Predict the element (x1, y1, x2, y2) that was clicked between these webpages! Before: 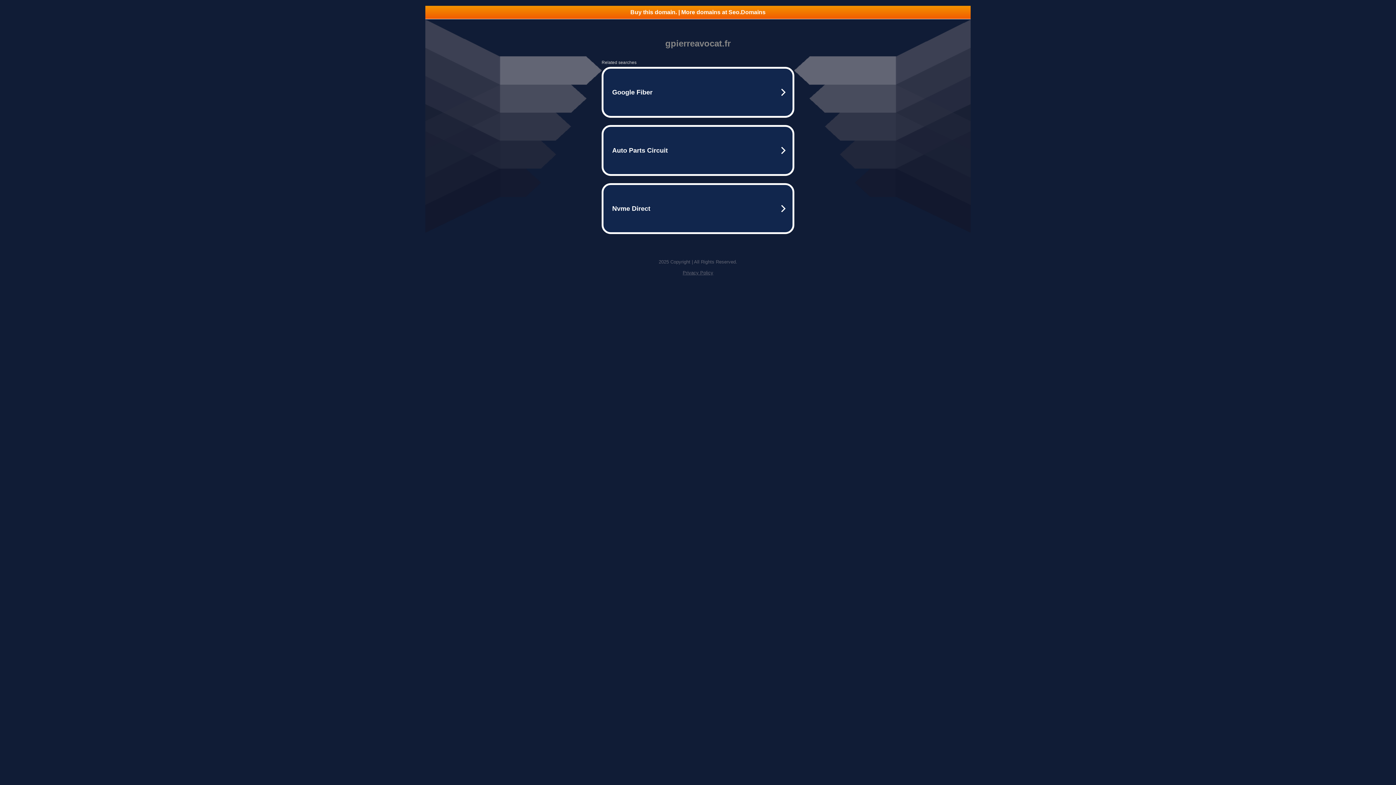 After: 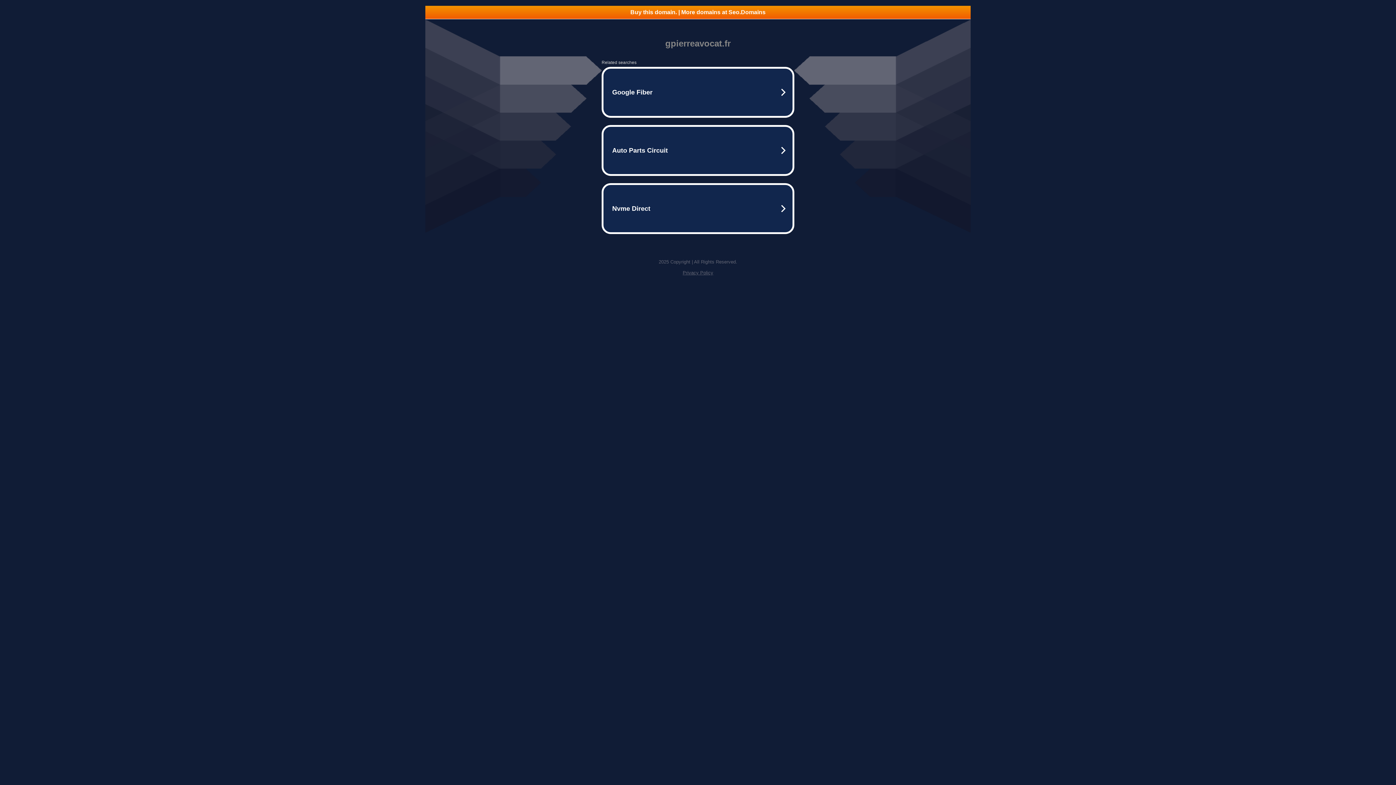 Action: label: Buy this domain. | More domains at Seo.Domains bbox: (425, 5, 970, 18)